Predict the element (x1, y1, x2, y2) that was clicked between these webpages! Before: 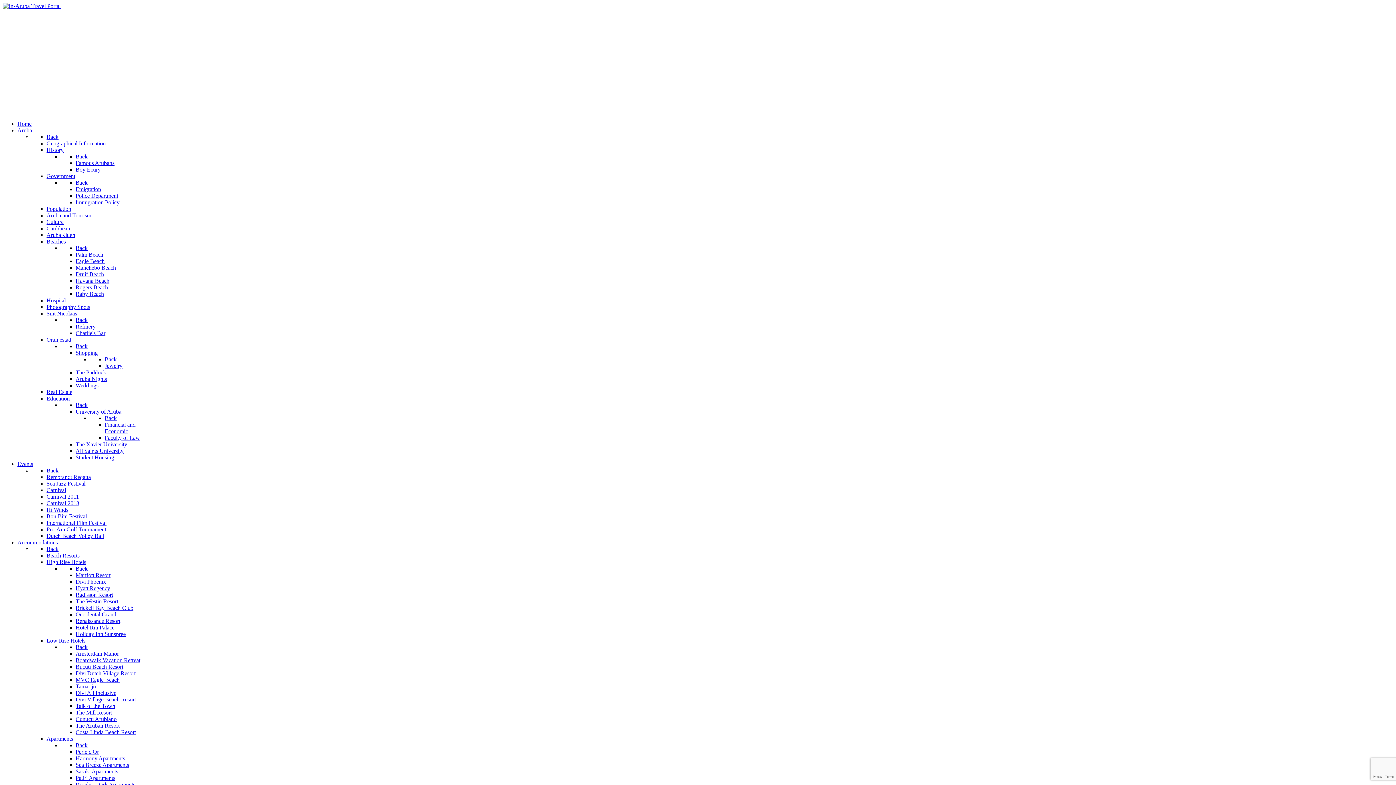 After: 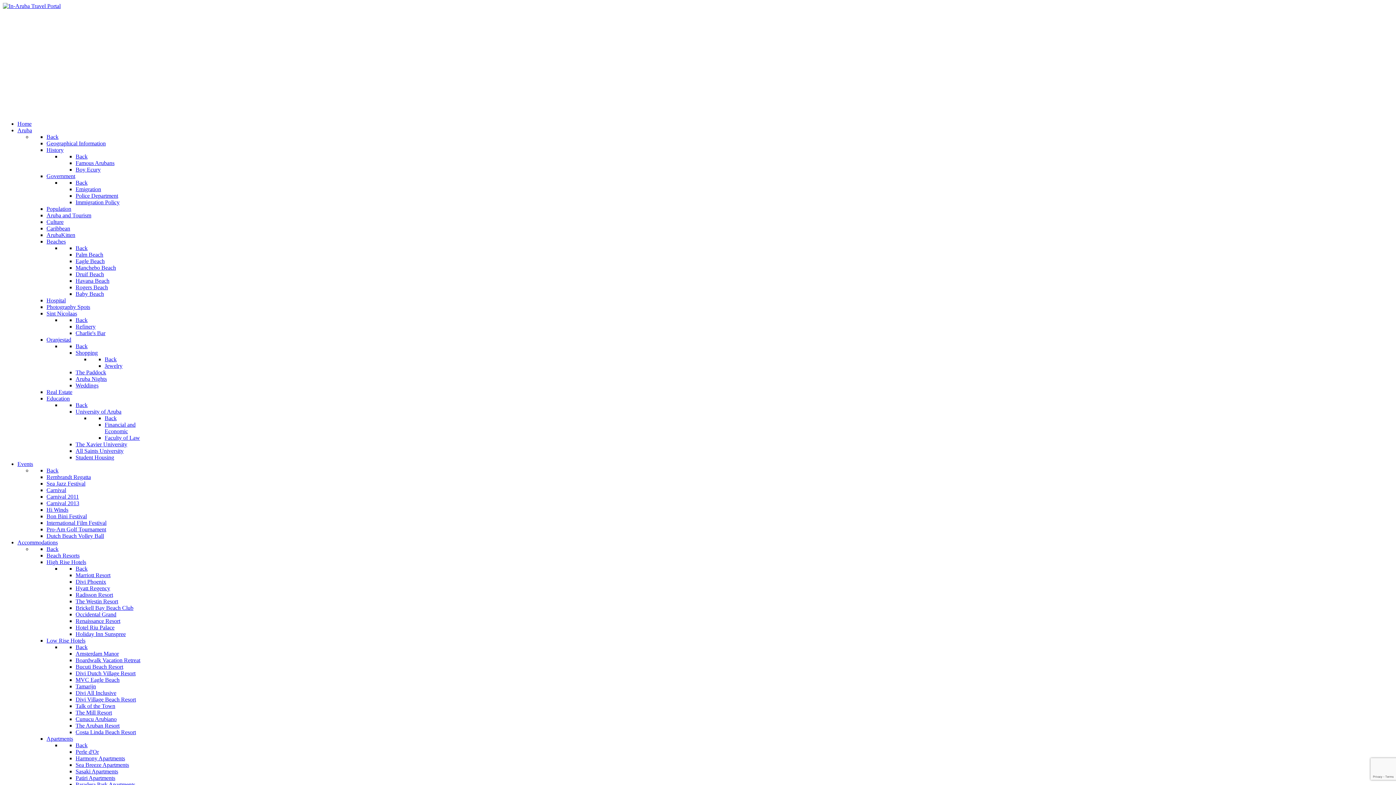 Action: label: Divi Village Beach Resort bbox: (75, 696, 136, 702)